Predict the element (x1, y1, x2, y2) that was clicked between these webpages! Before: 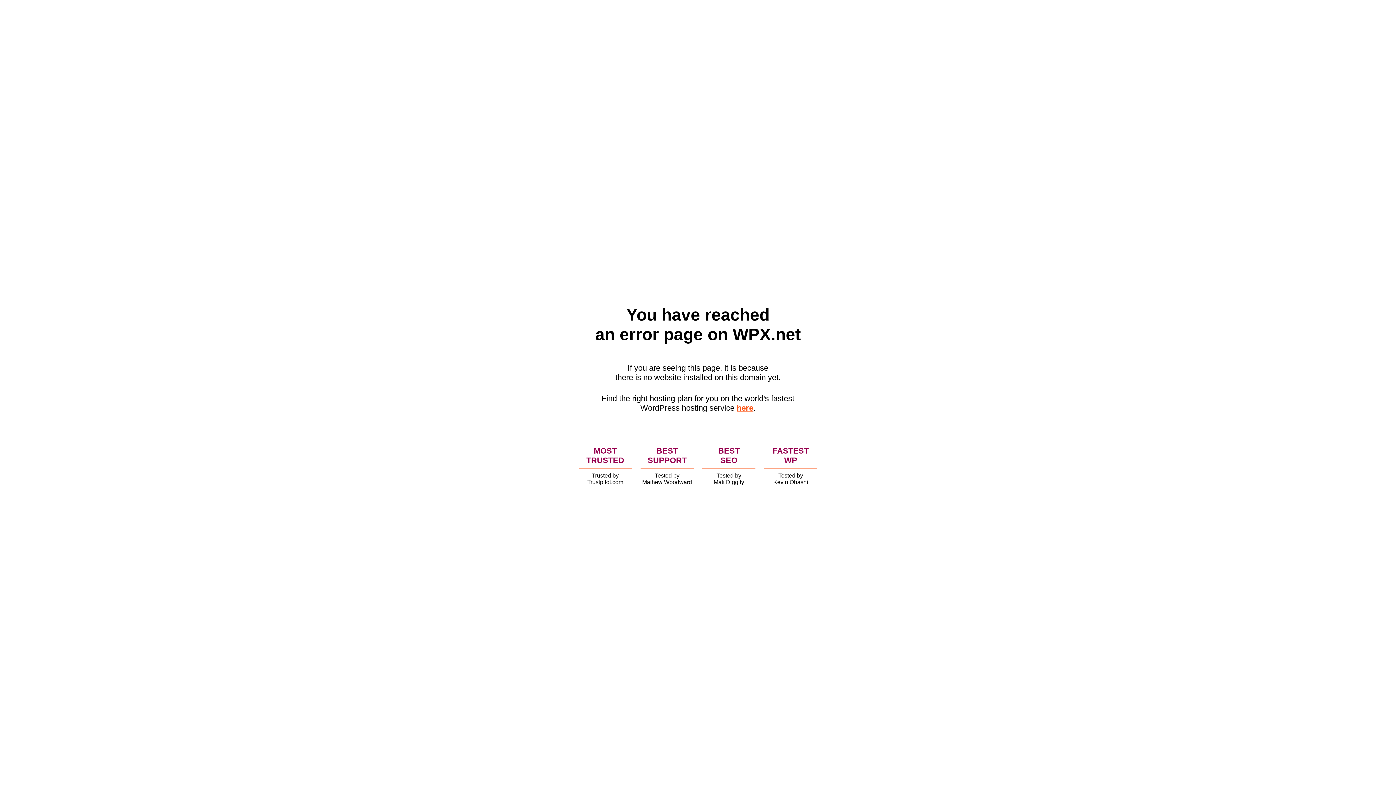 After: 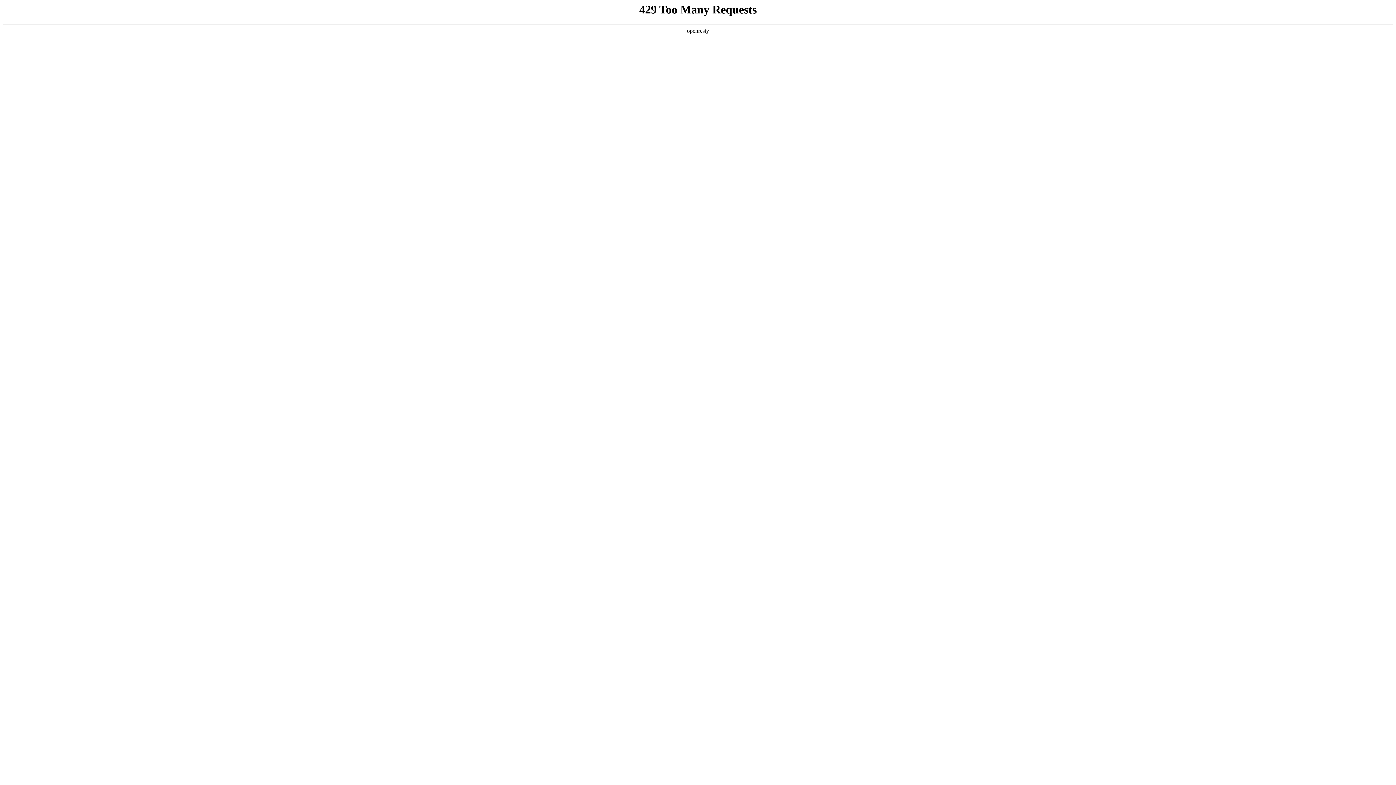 Action: label: here bbox: (736, 403, 753, 412)